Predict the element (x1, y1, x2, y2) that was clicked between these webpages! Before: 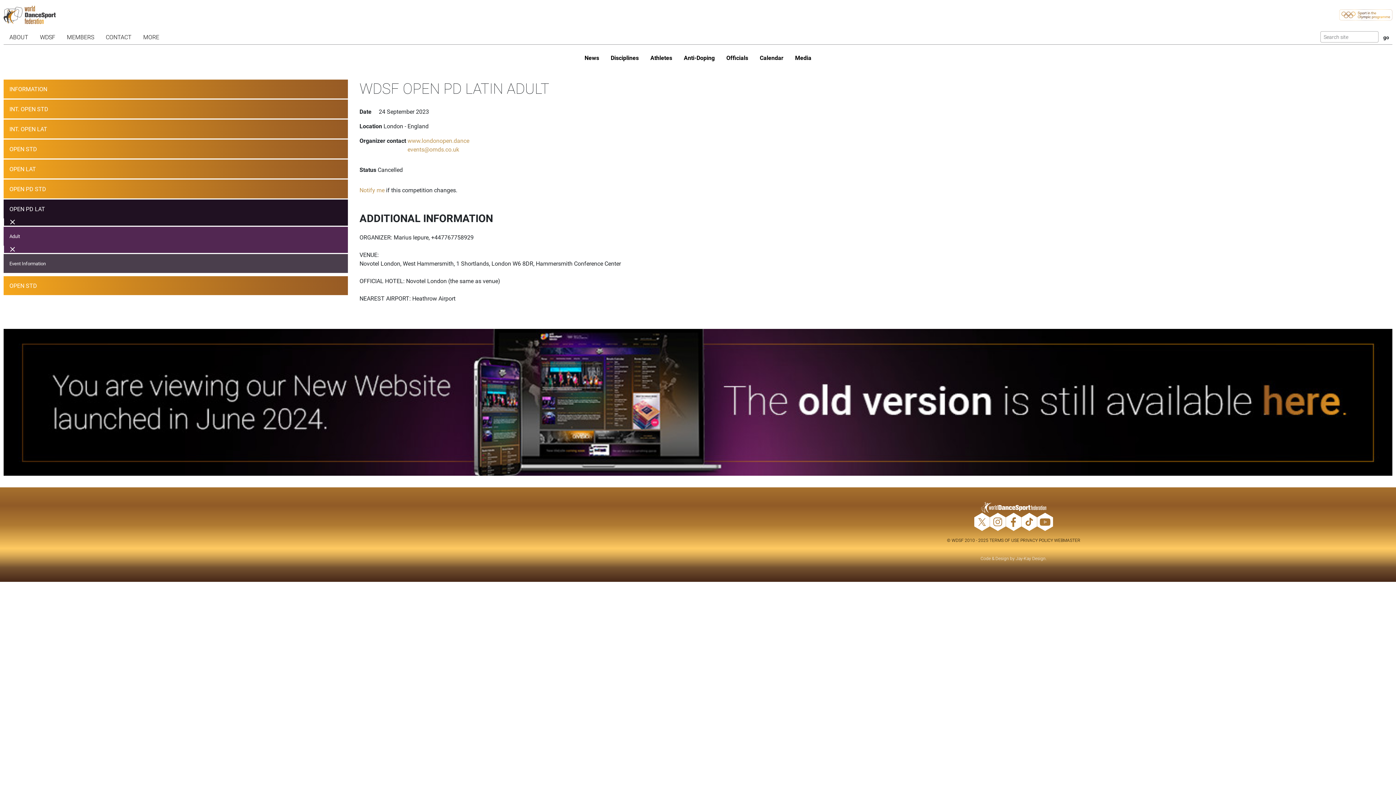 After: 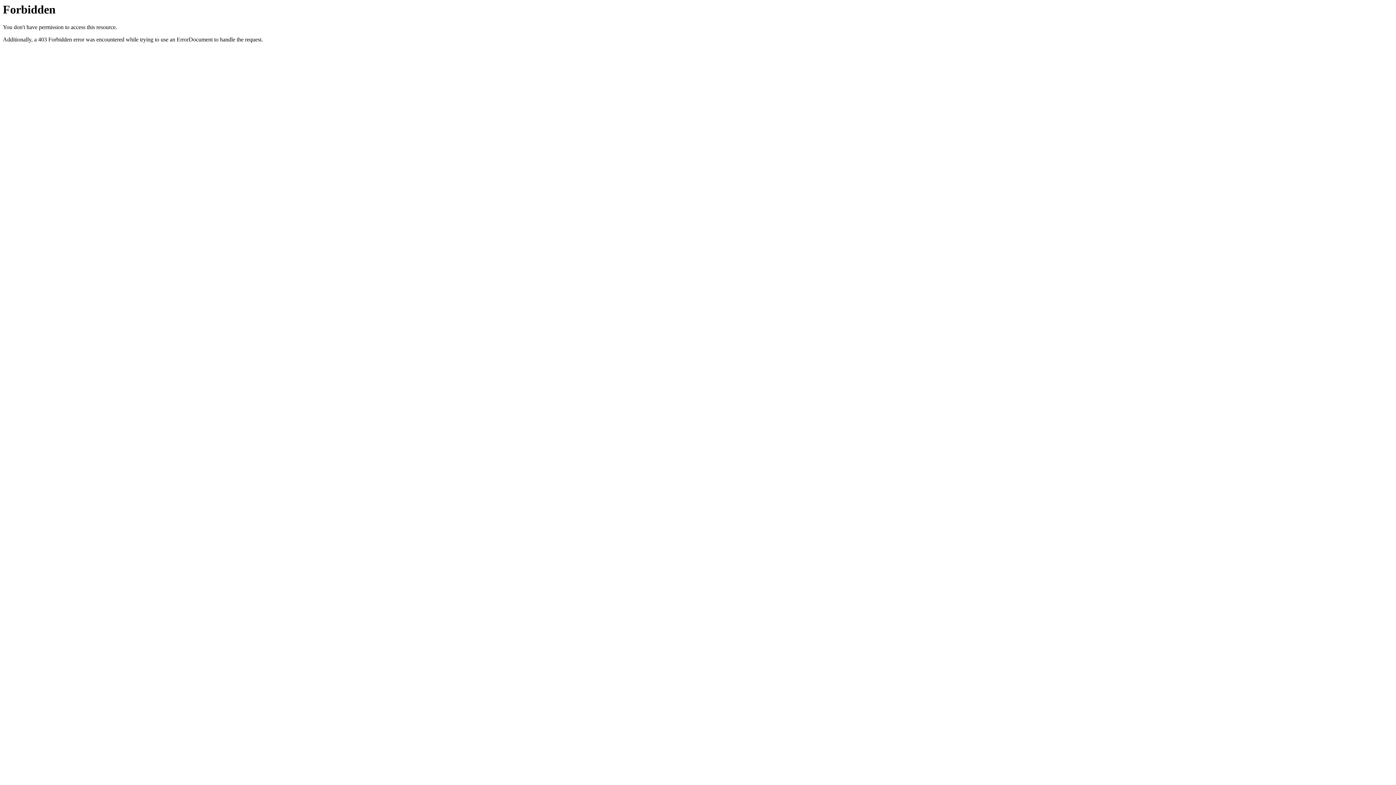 Action: bbox: (407, 136, 469, 144) label: www.londonopen.dance